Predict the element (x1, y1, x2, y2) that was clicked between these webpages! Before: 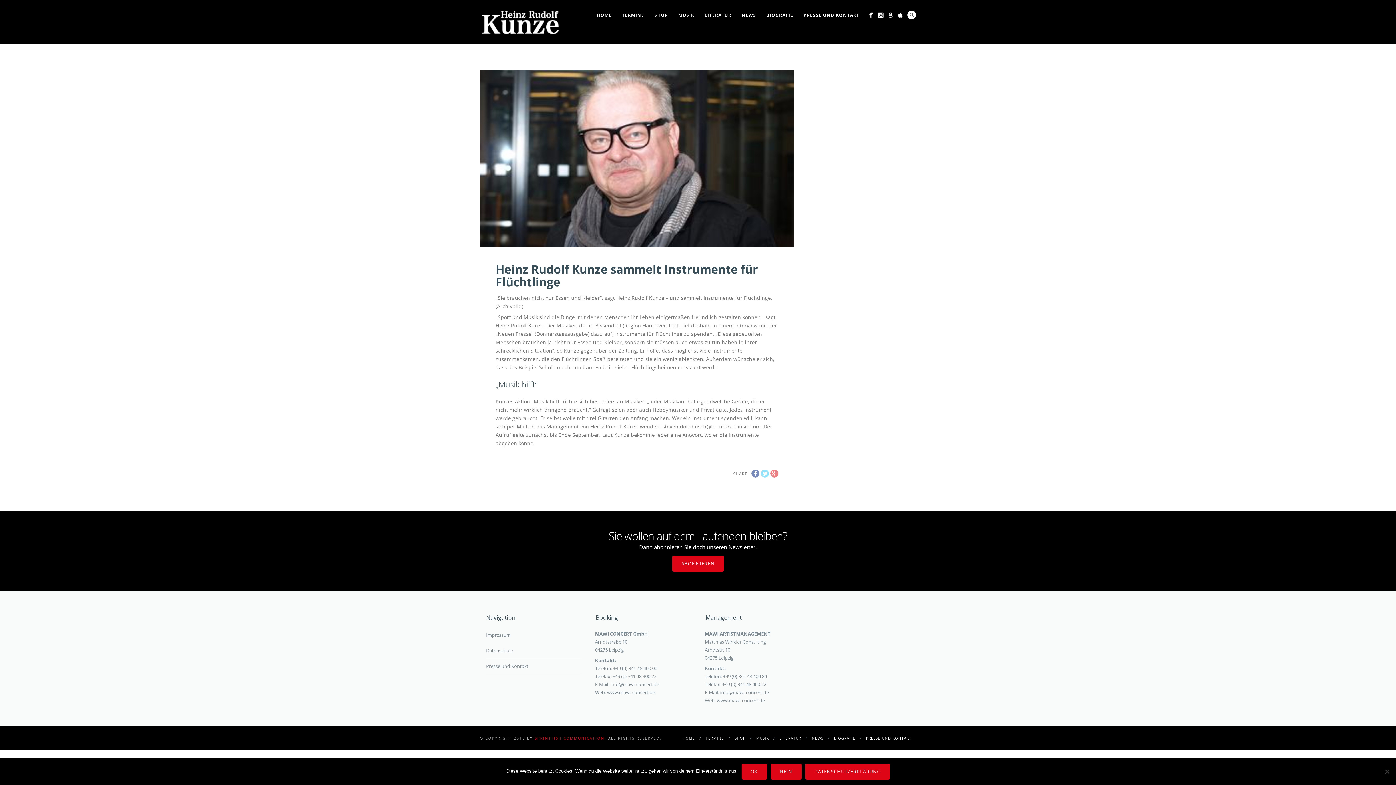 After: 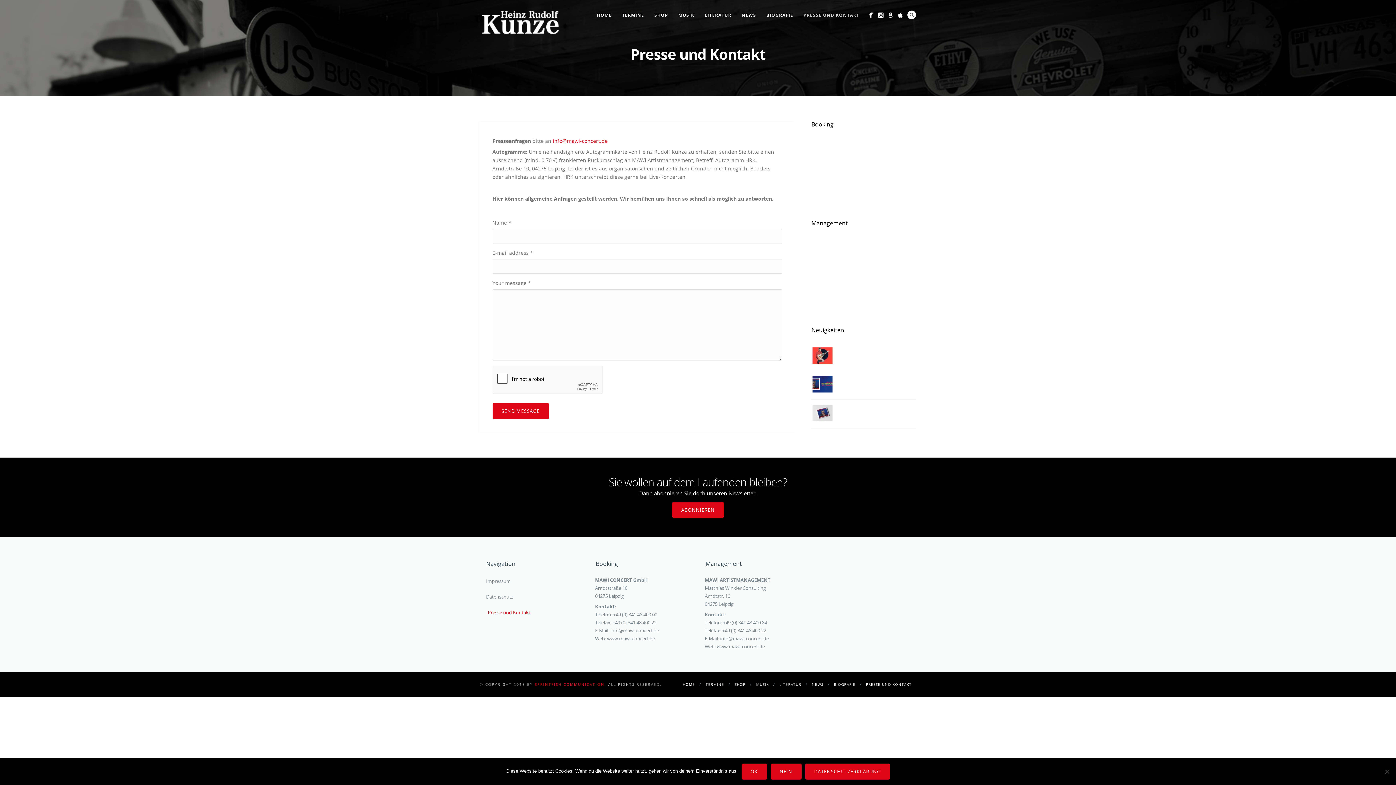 Action: label: PRESSE UND KONTAKT bbox: (798, 10, 864, 19)